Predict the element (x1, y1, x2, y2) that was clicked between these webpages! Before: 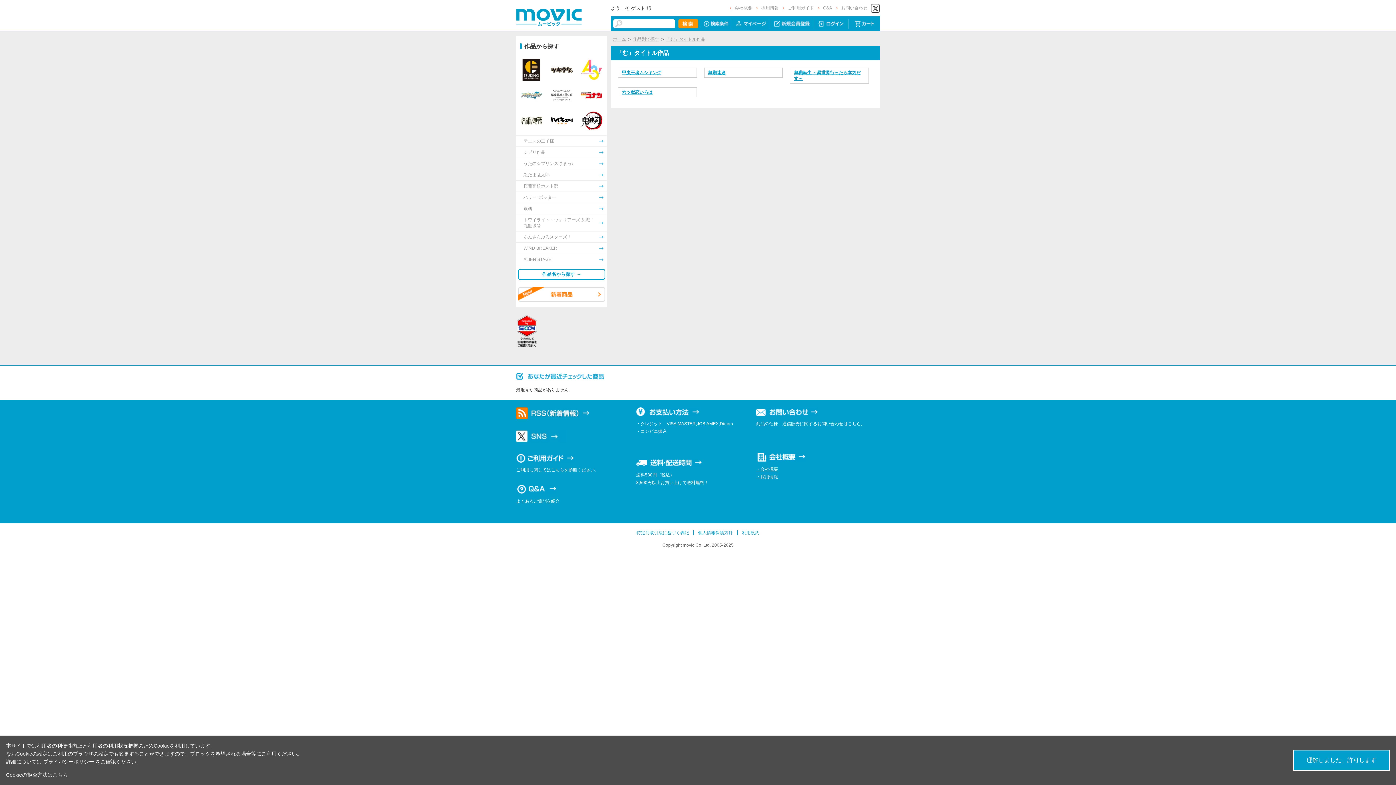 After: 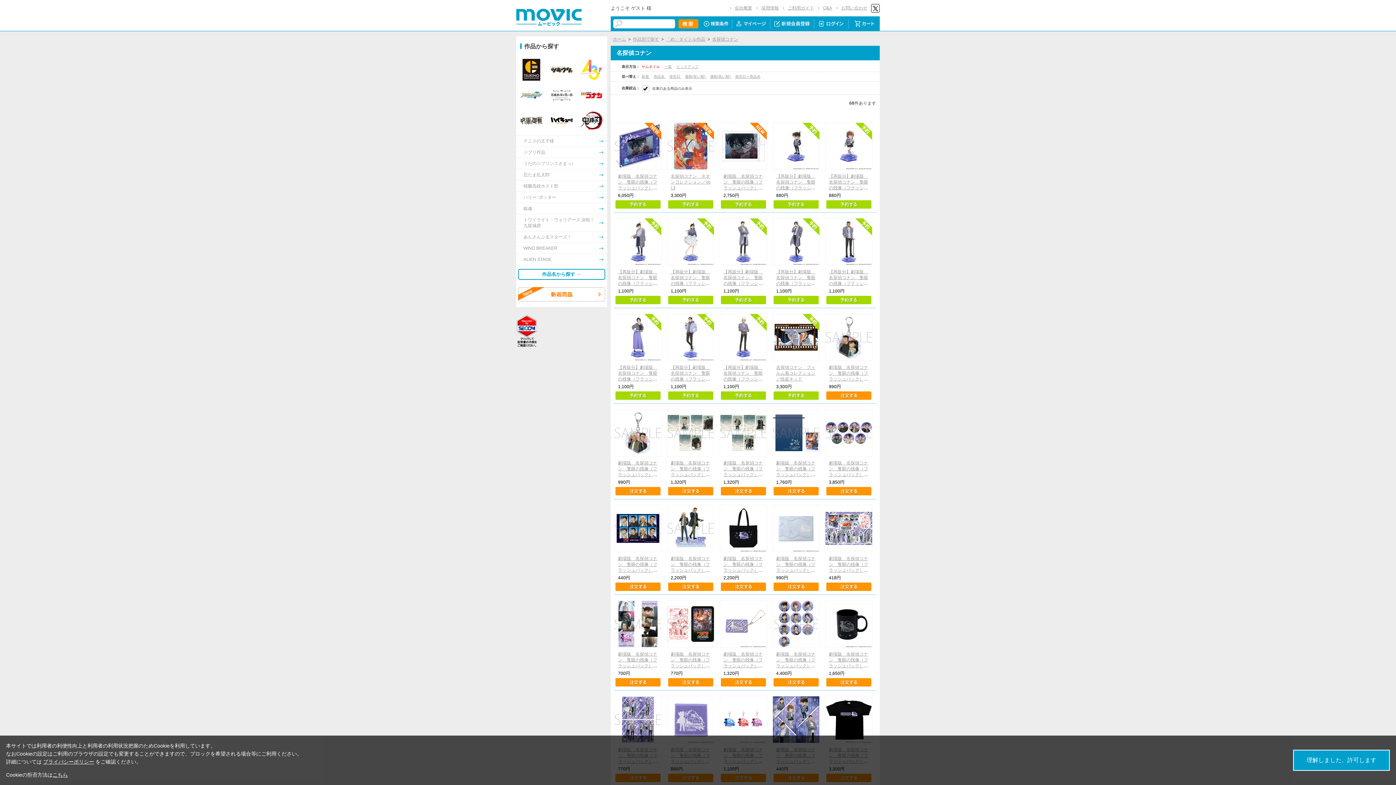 Action: bbox: (576, 84, 606, 106)